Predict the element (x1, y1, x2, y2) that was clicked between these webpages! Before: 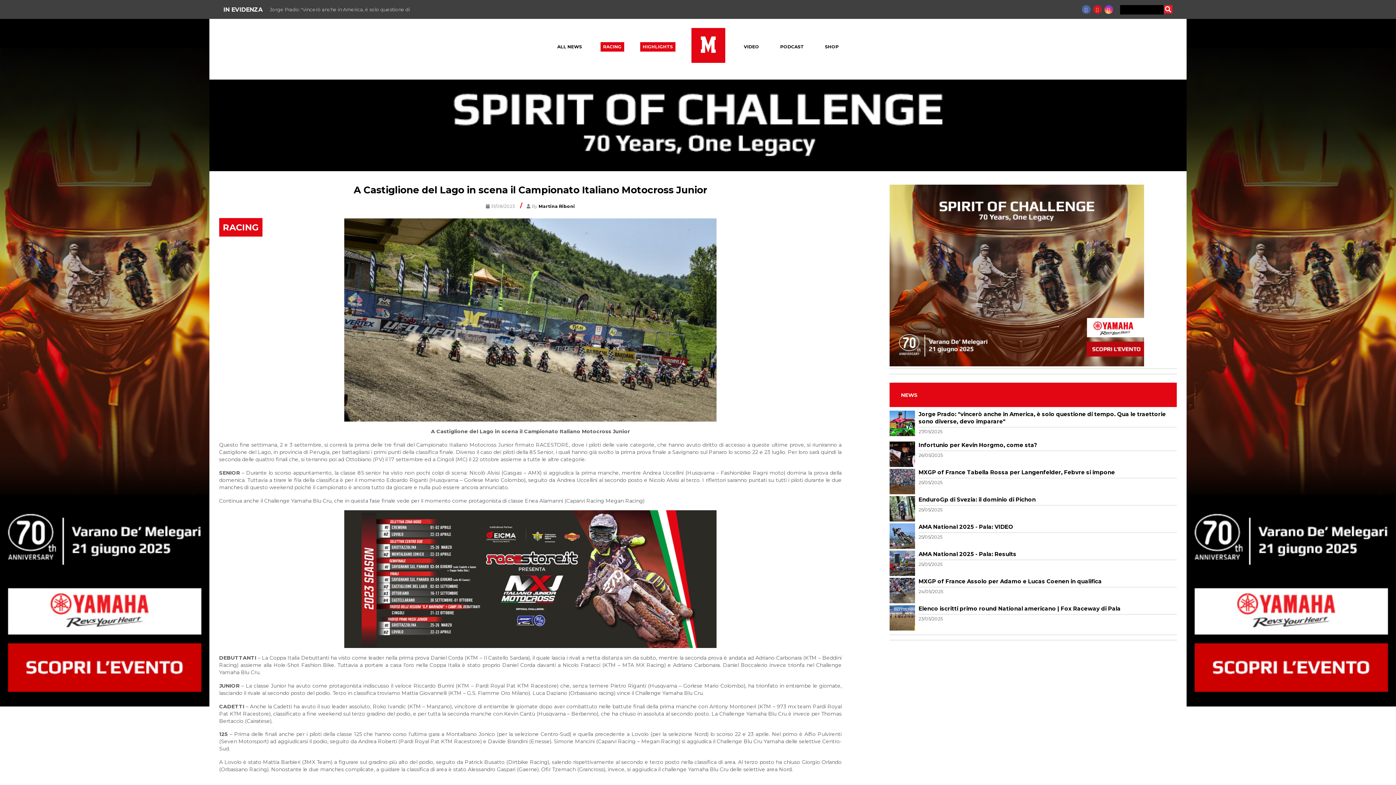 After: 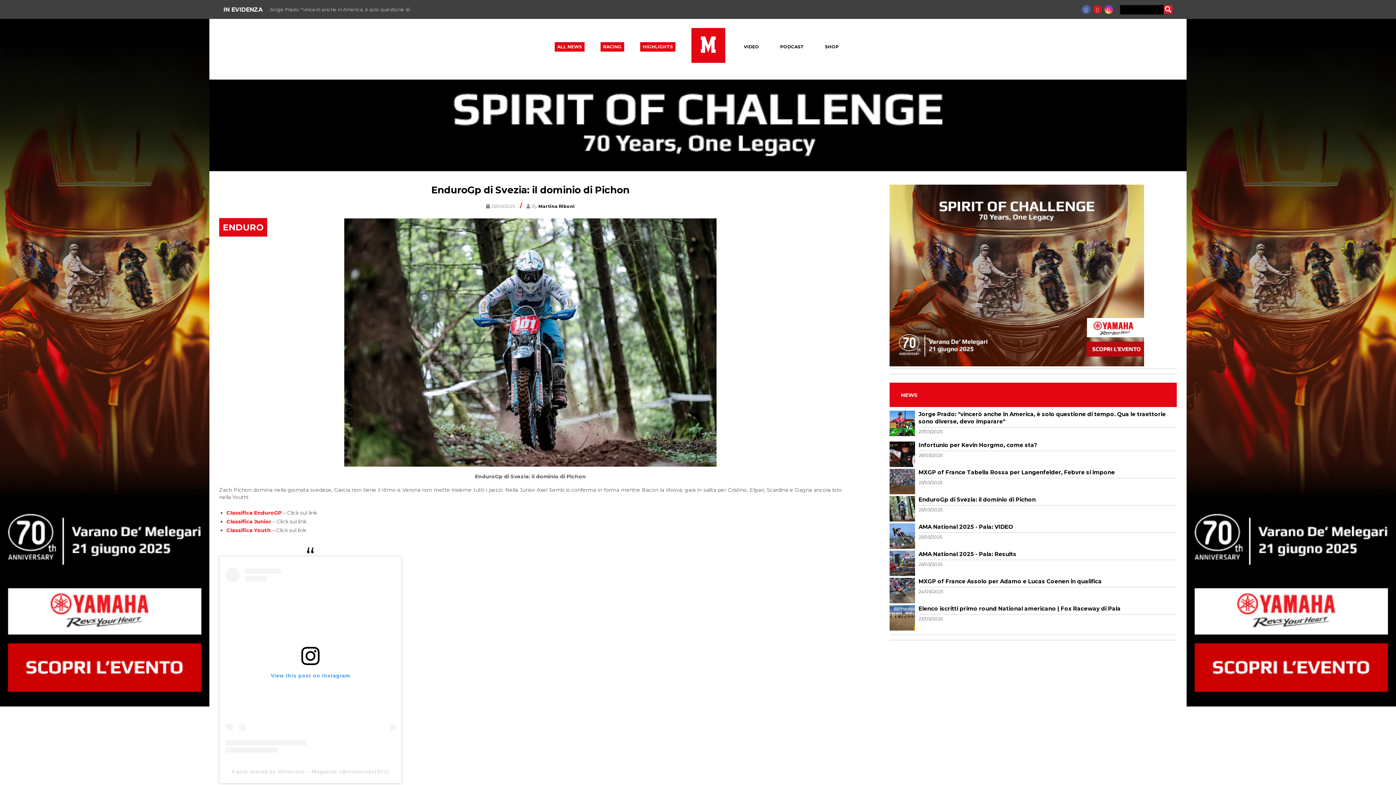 Action: bbox: (918, 496, 1035, 503) label: EnduroGp di Svezia: il dominio di Pichon